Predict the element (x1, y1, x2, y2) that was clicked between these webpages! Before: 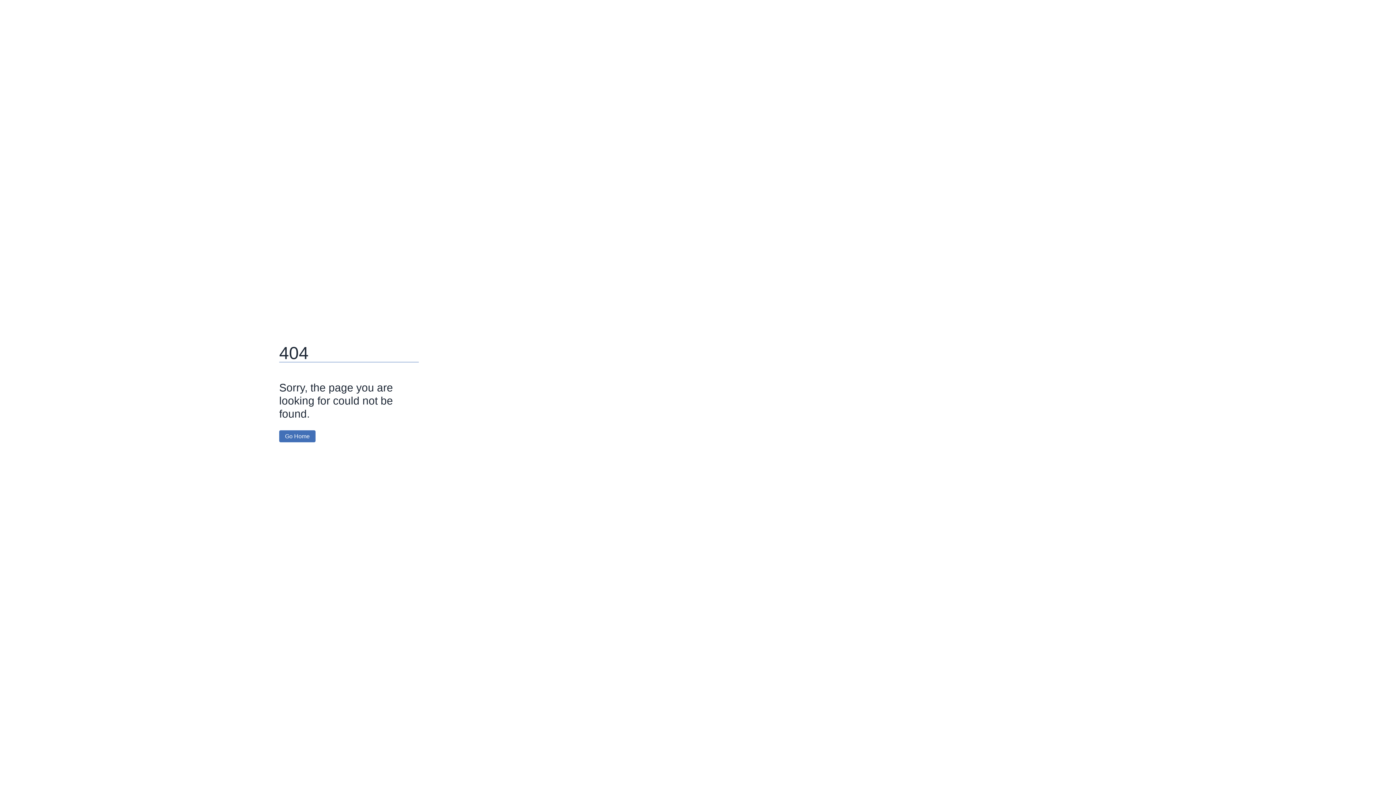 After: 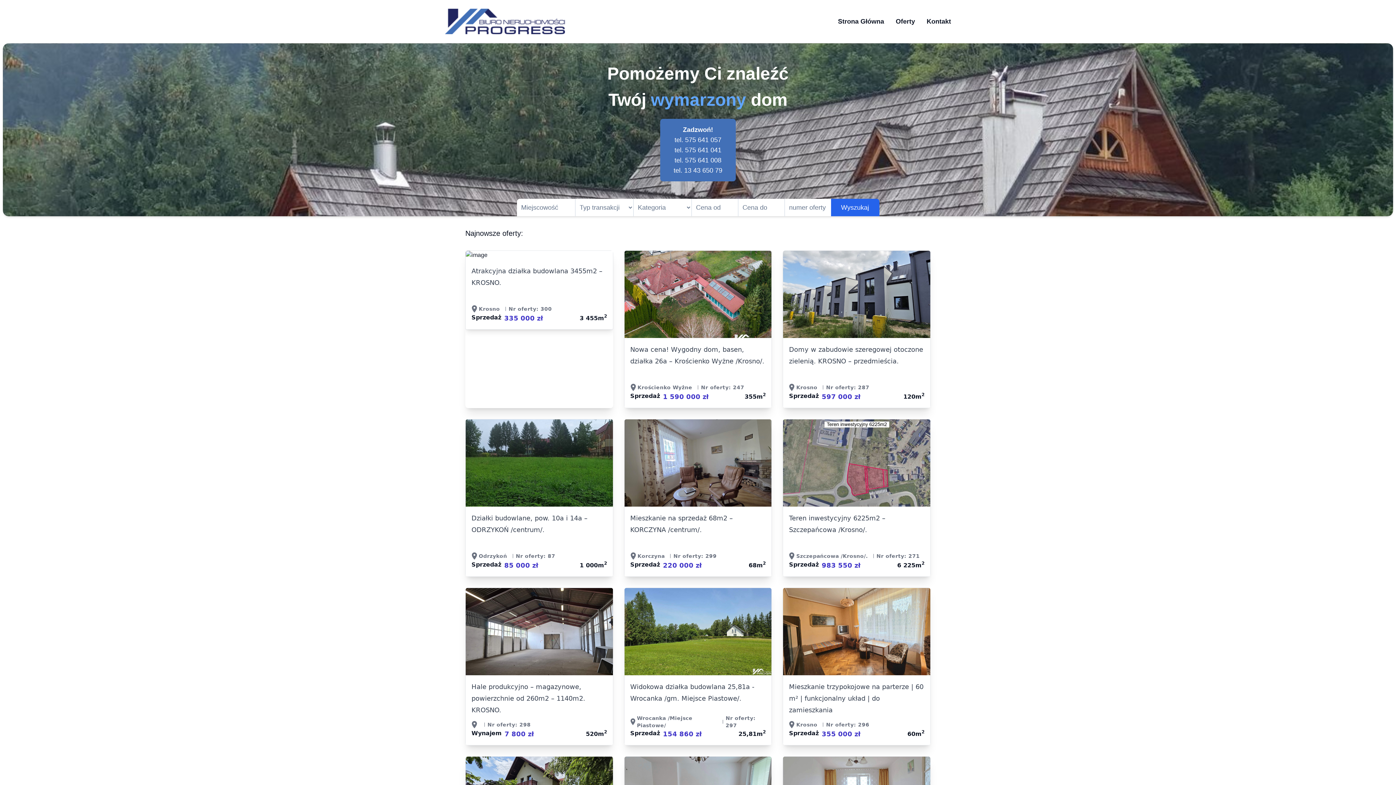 Action: bbox: (279, 430, 315, 442) label: Go Home